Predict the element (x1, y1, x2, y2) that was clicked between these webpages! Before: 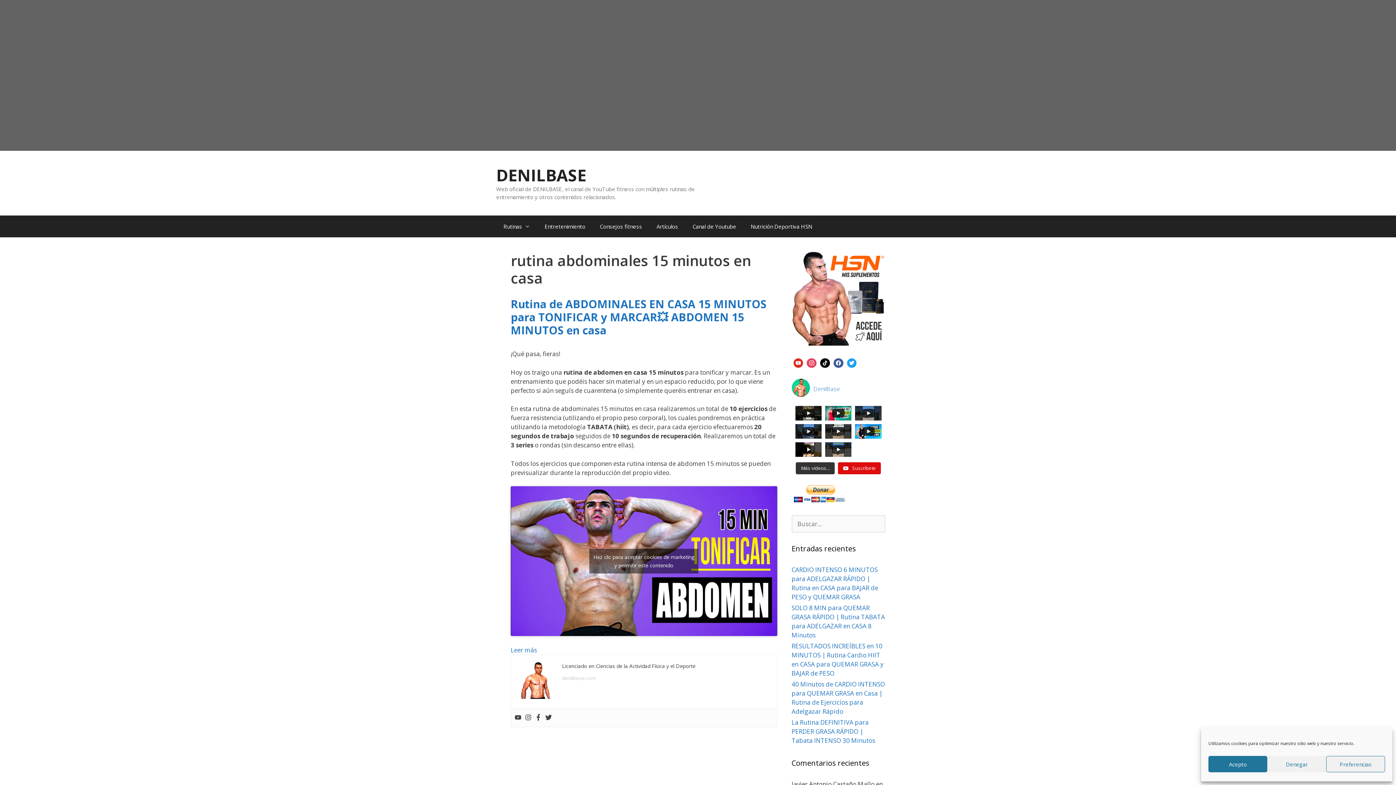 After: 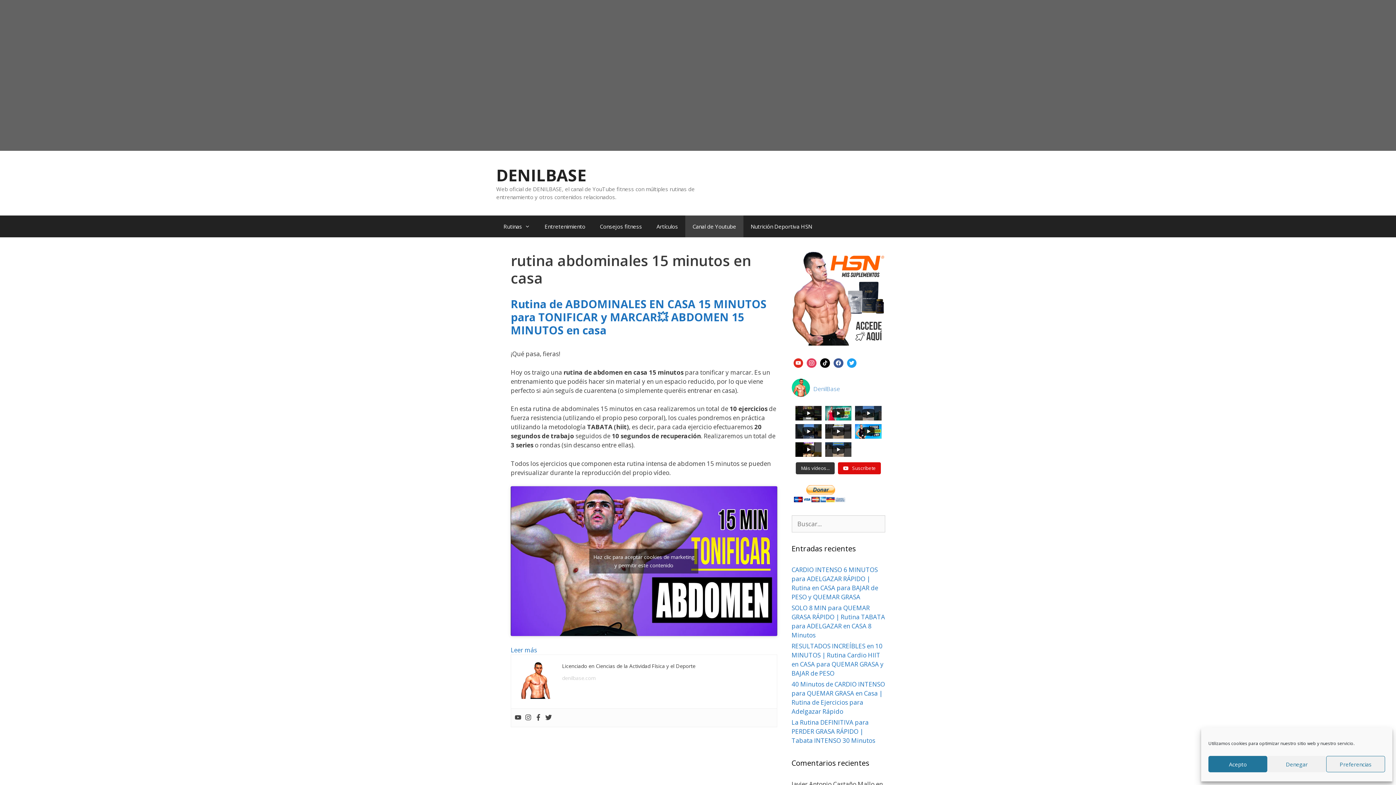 Action: label: Canal de Youtube bbox: (685, 215, 743, 237)